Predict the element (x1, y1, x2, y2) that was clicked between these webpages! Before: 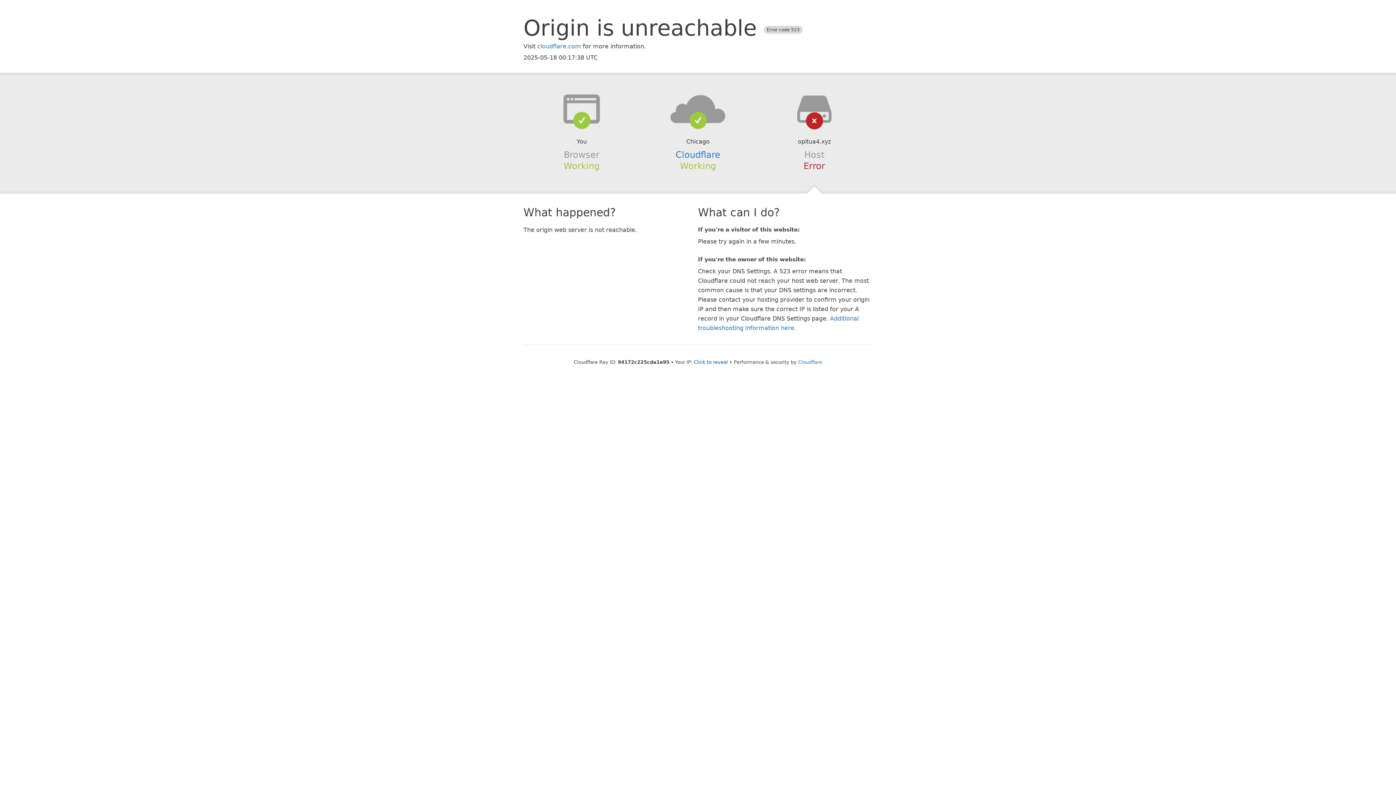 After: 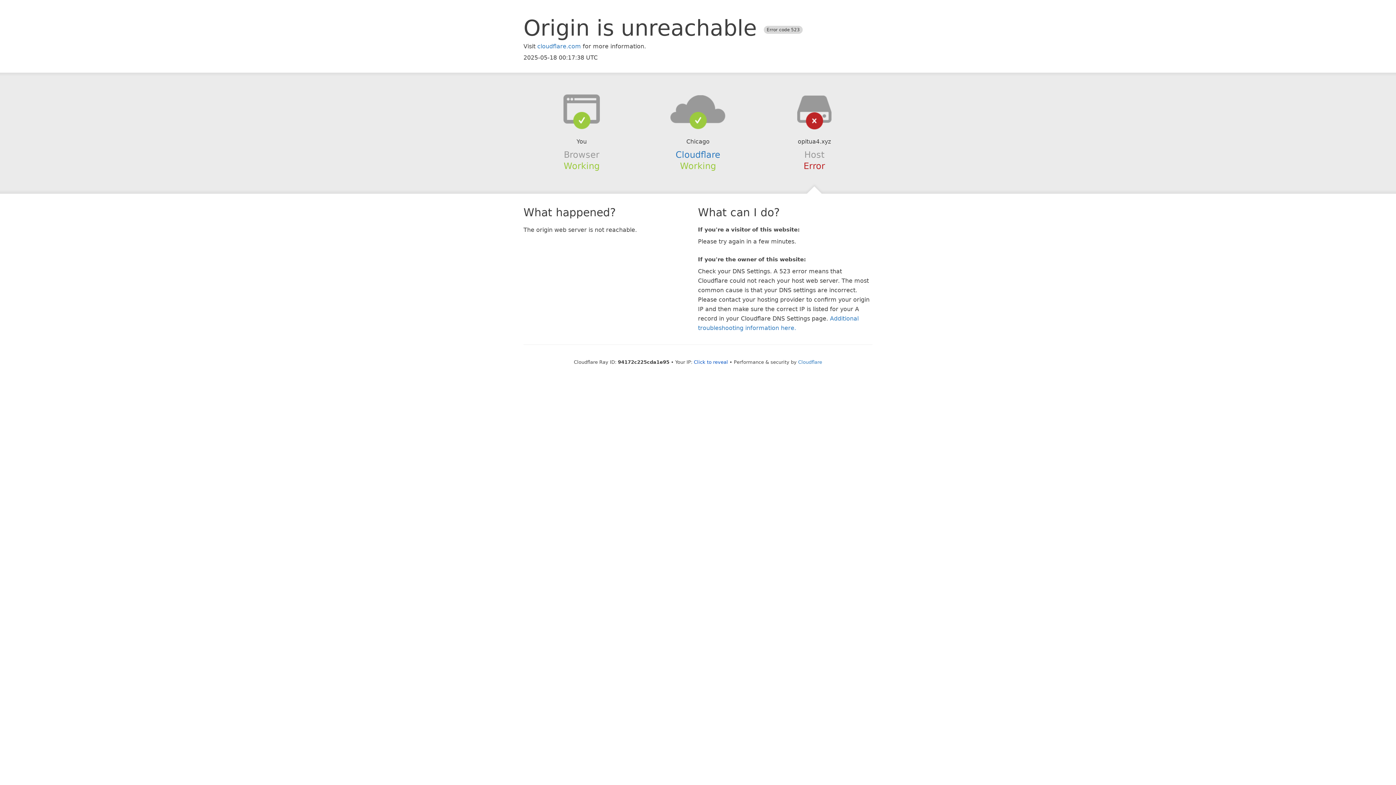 Action: bbox: (639, 94, 756, 123)